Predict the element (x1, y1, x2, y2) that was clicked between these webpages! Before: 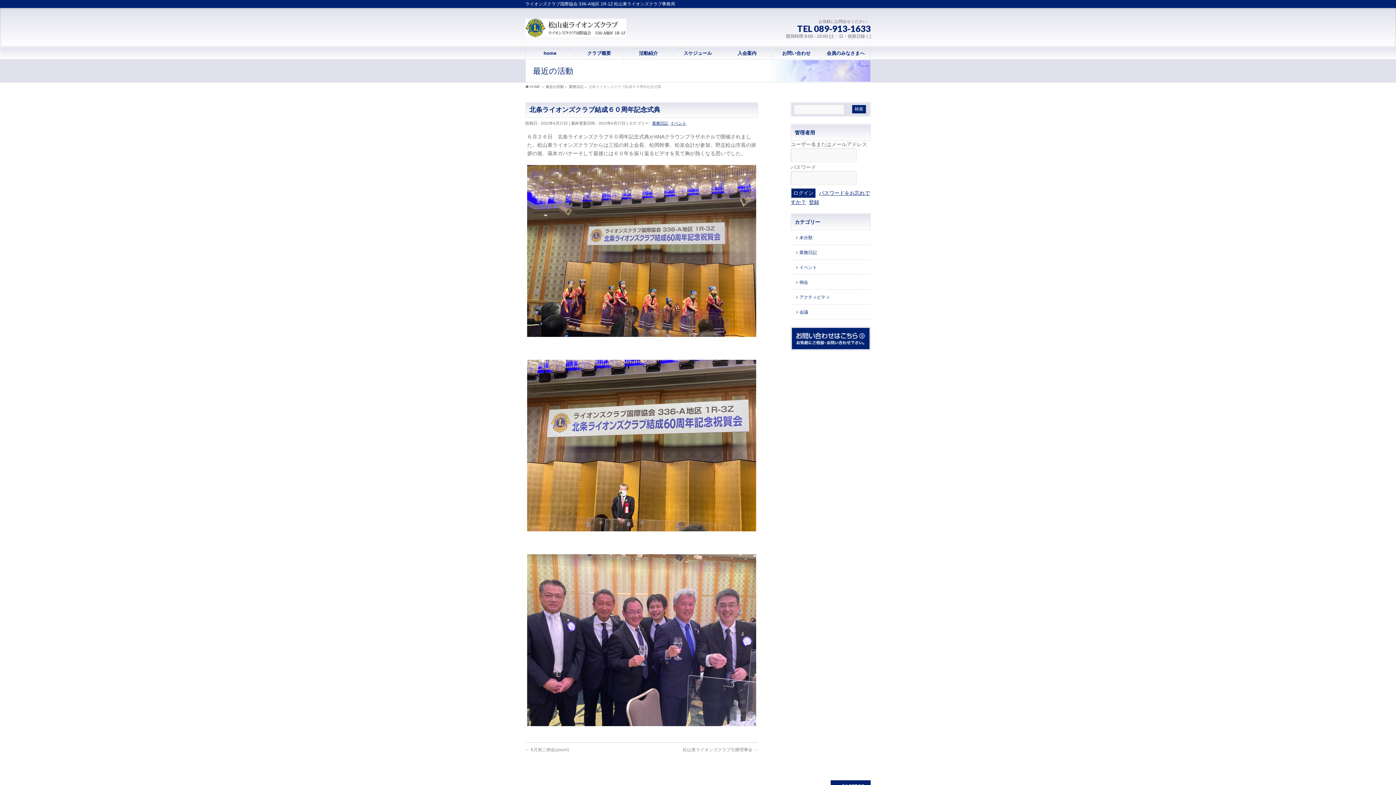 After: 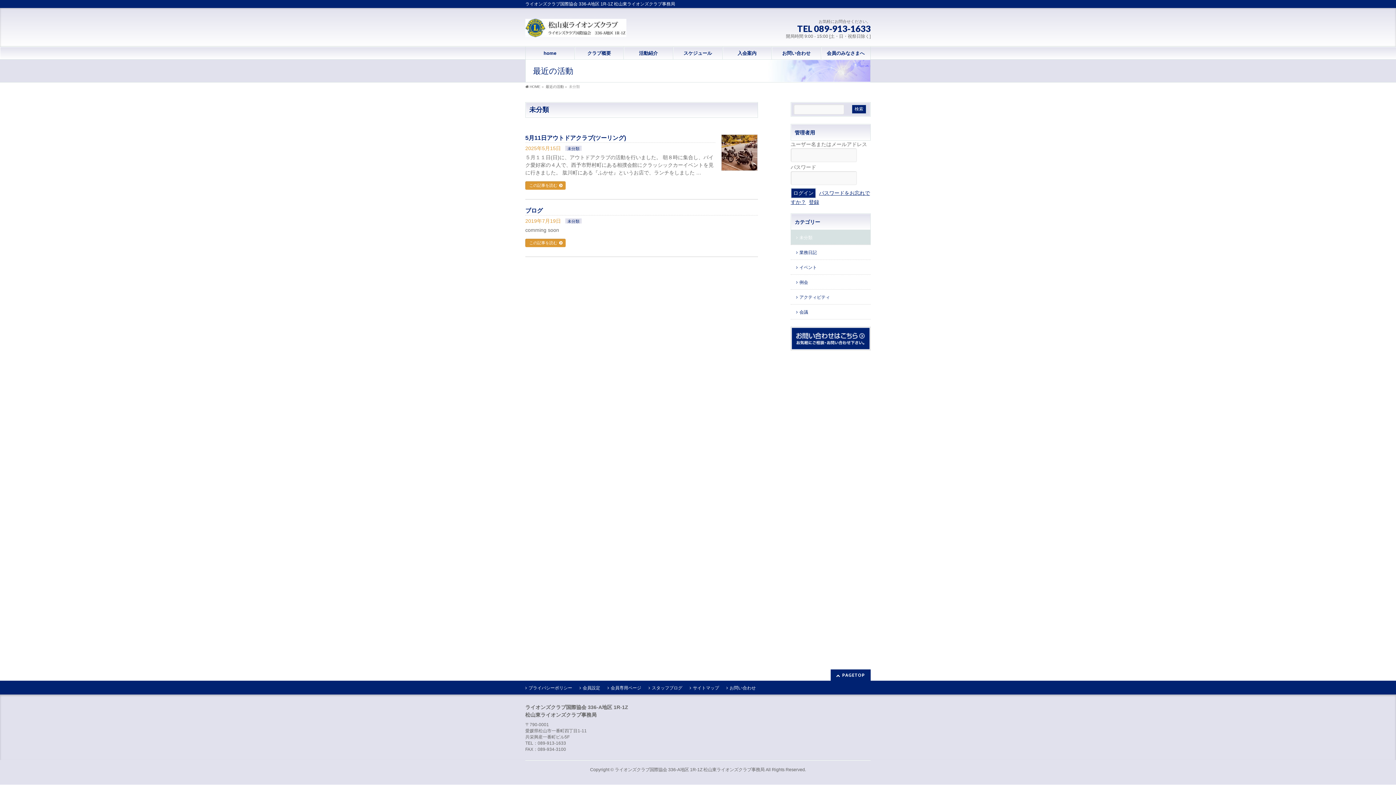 Action: bbox: (790, 230, 870, 244) label: 未分類